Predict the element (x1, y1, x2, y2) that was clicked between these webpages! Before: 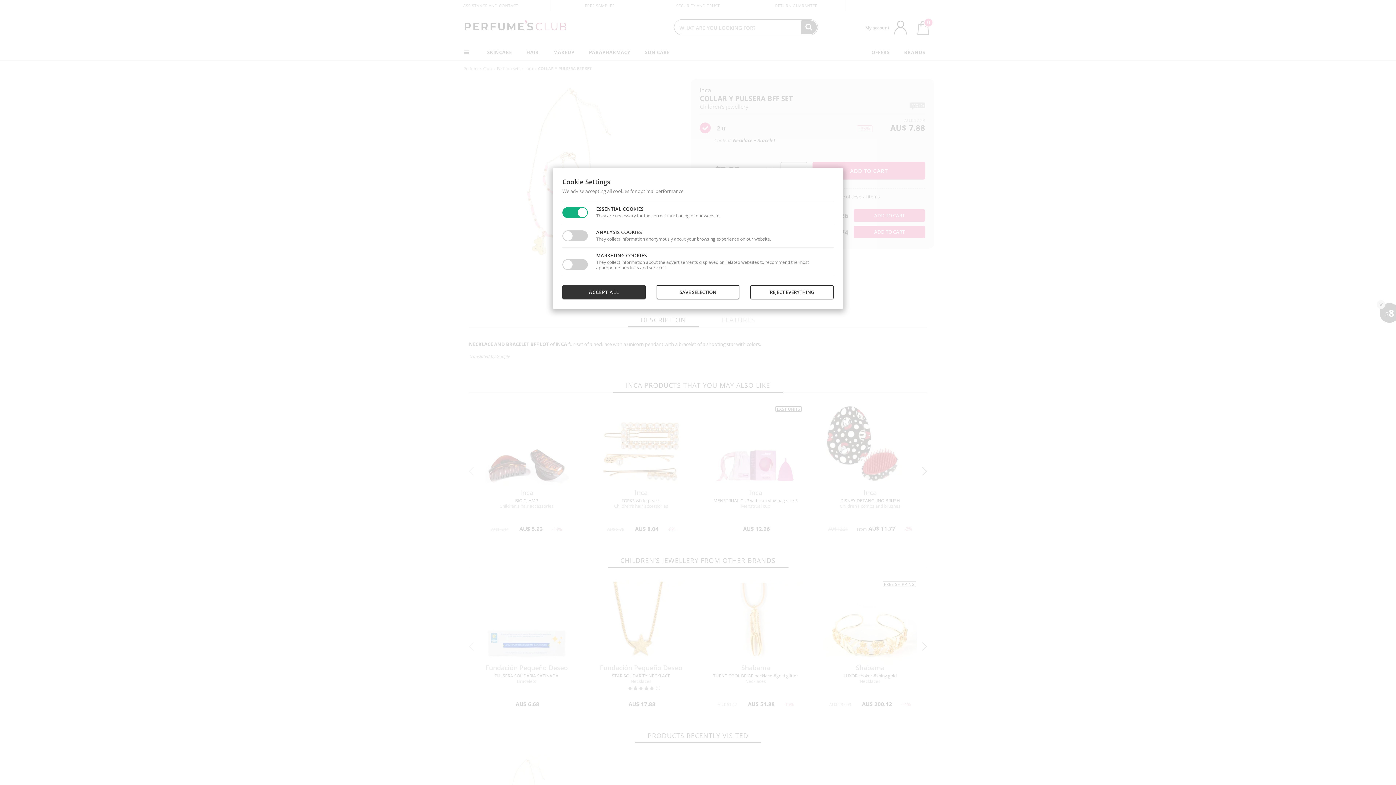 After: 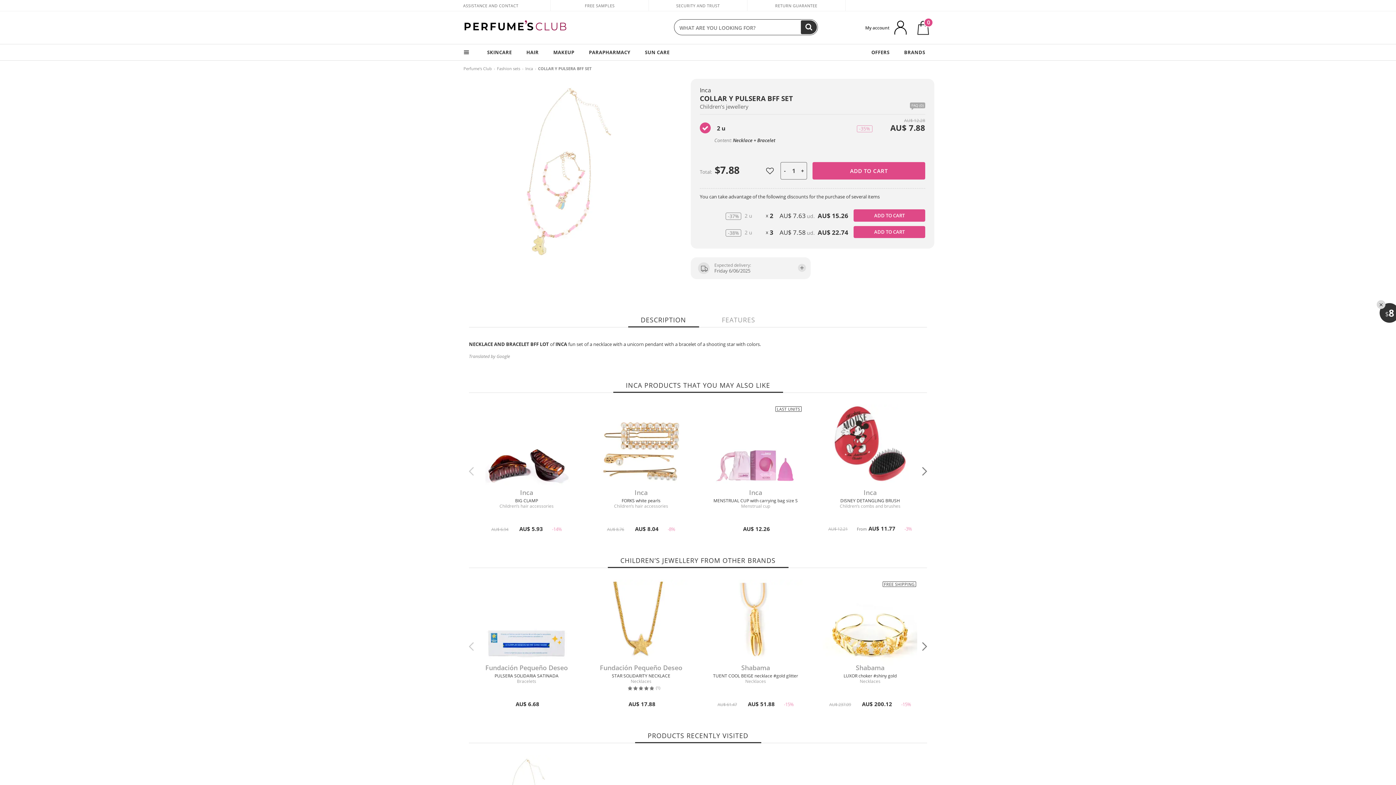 Action: label: SAVE SELECTION bbox: (656, 285, 739, 299)